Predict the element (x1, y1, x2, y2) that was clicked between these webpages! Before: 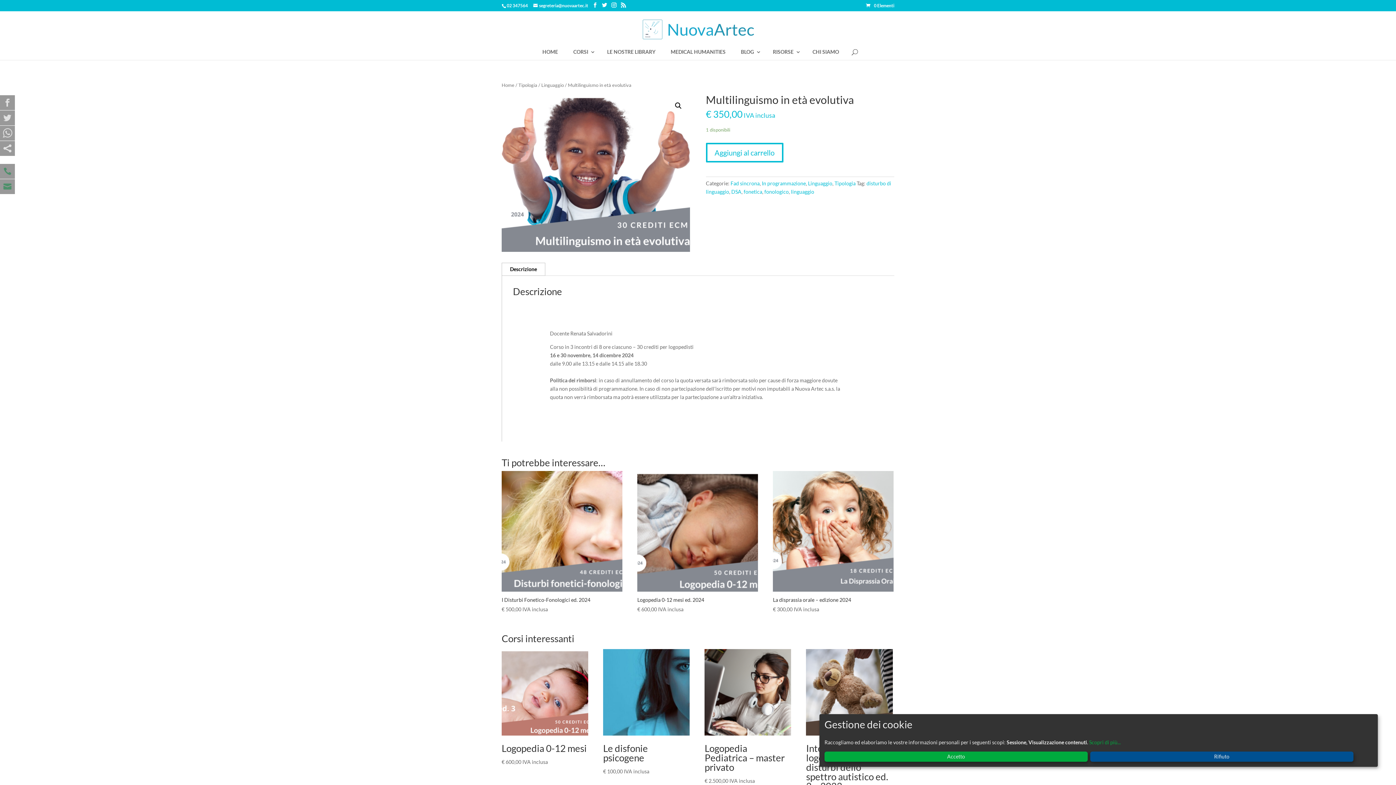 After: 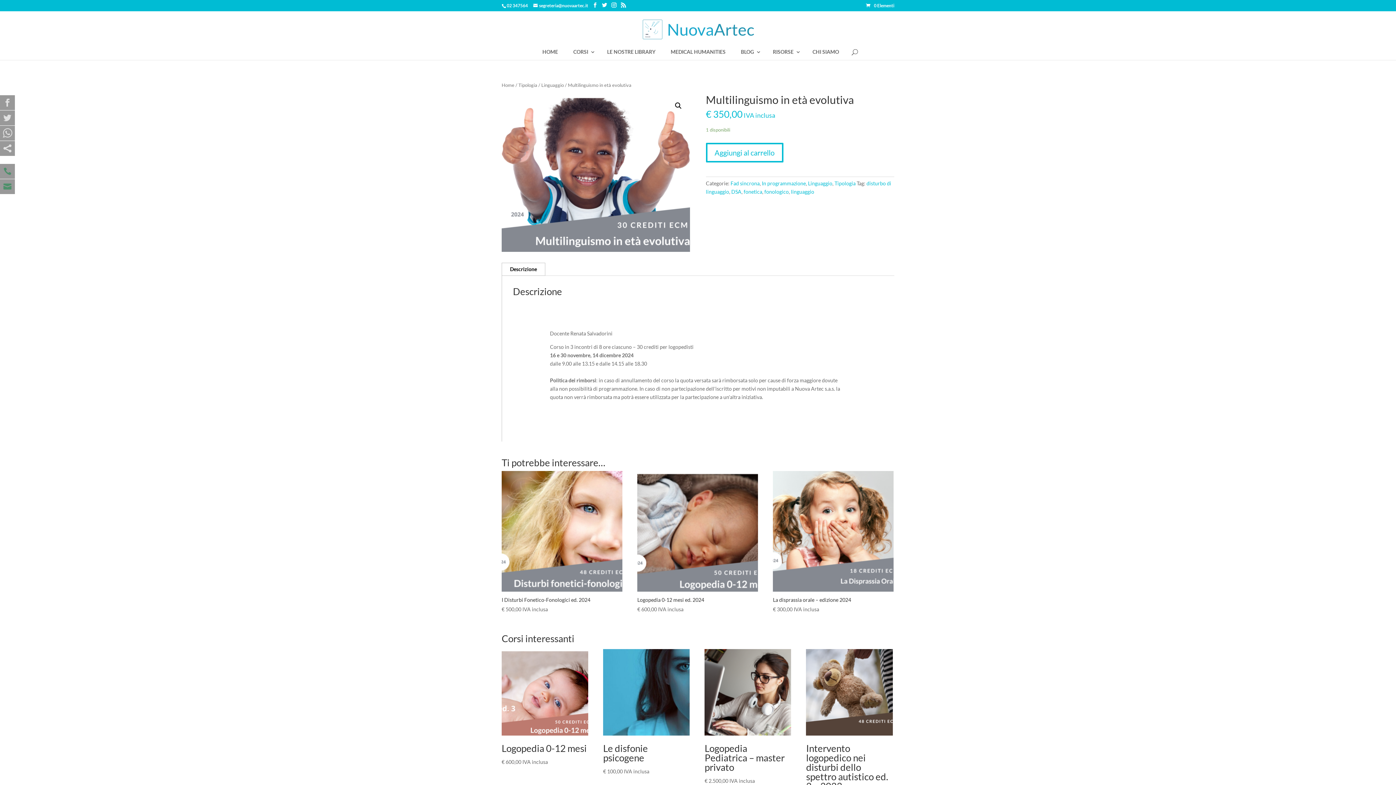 Action: label: Rifiuto bbox: (1090, 751, 1353, 762)